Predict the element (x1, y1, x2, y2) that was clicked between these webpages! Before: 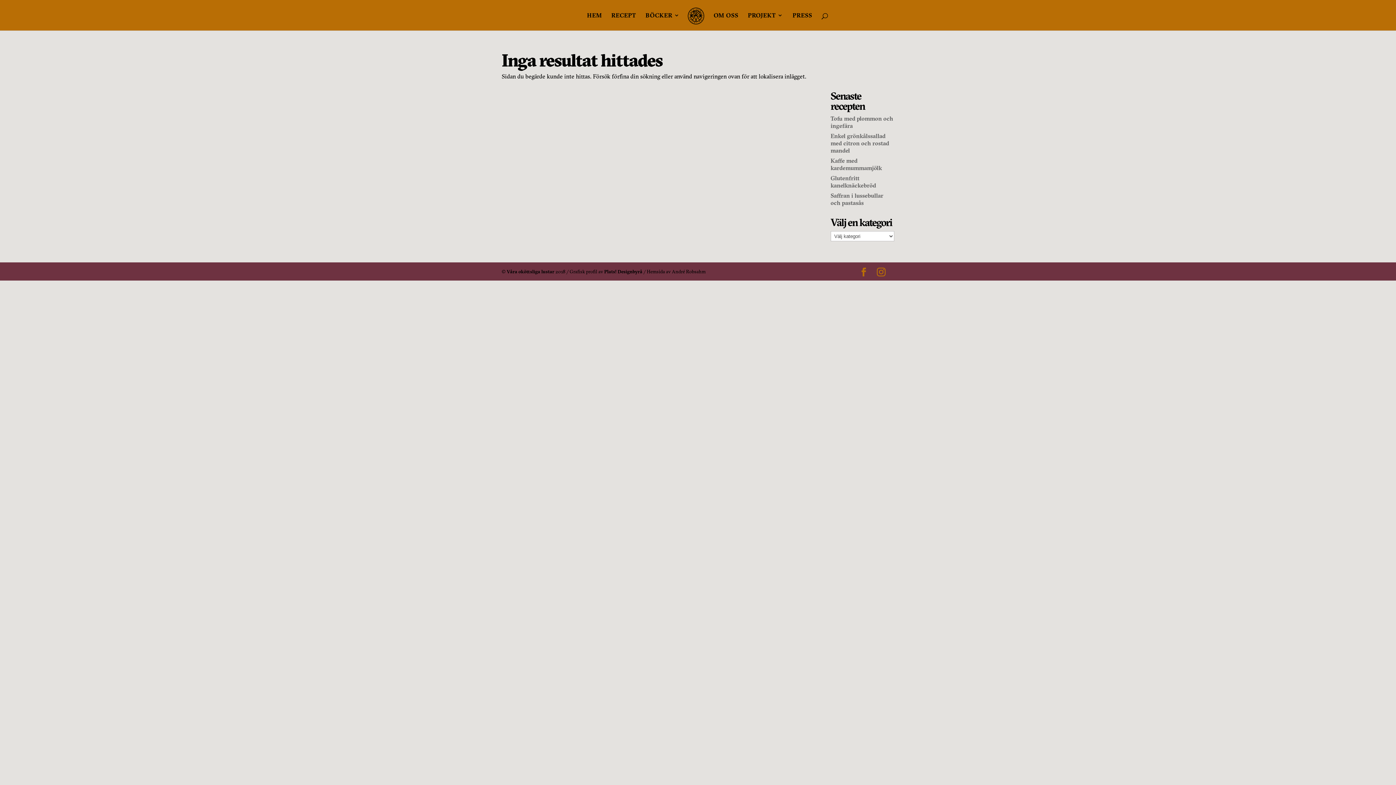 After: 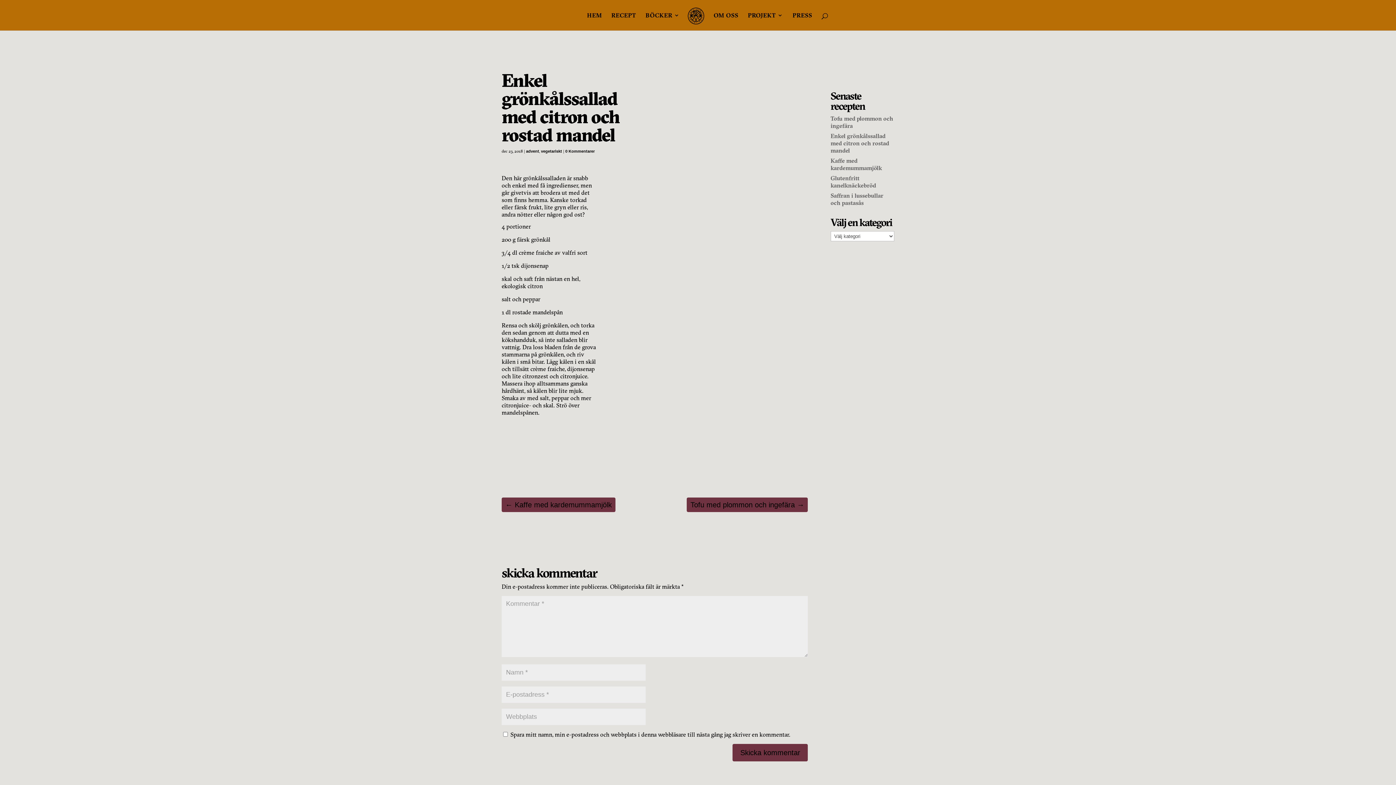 Action: label: Enkel grönkålssallad med citron och rostad mandel bbox: (830, 132, 889, 154)